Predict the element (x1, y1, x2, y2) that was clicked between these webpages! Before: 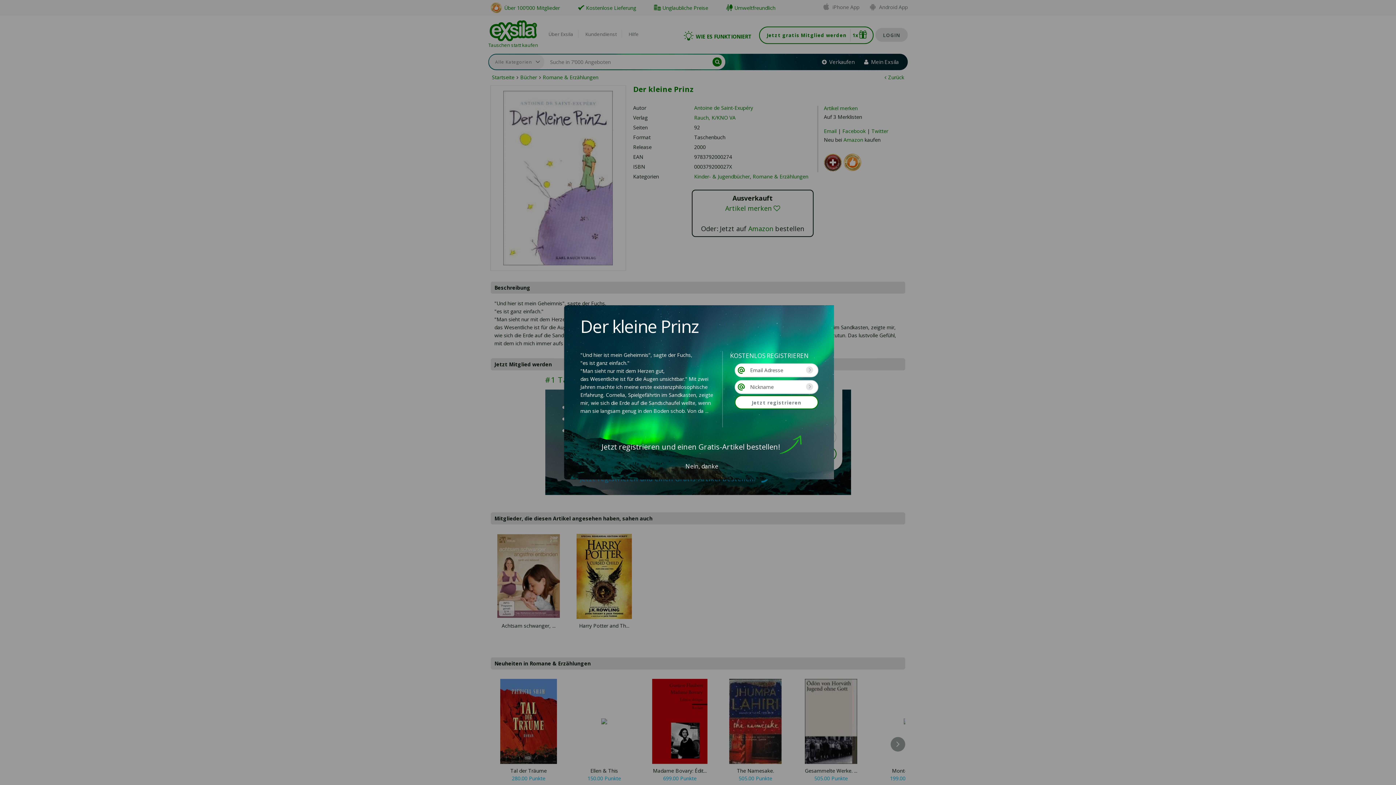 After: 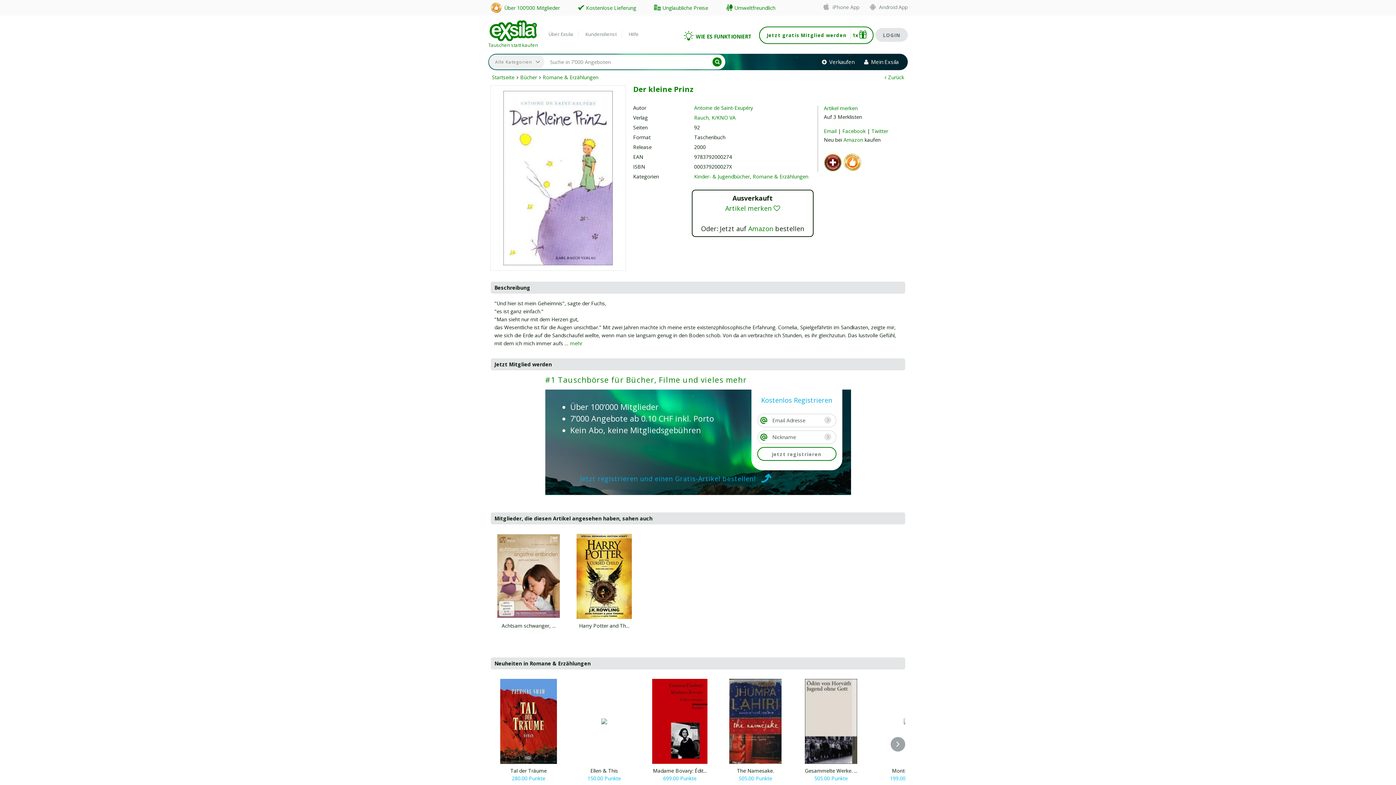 Action: label: Nein, danke bbox: (685, 462, 718, 470)